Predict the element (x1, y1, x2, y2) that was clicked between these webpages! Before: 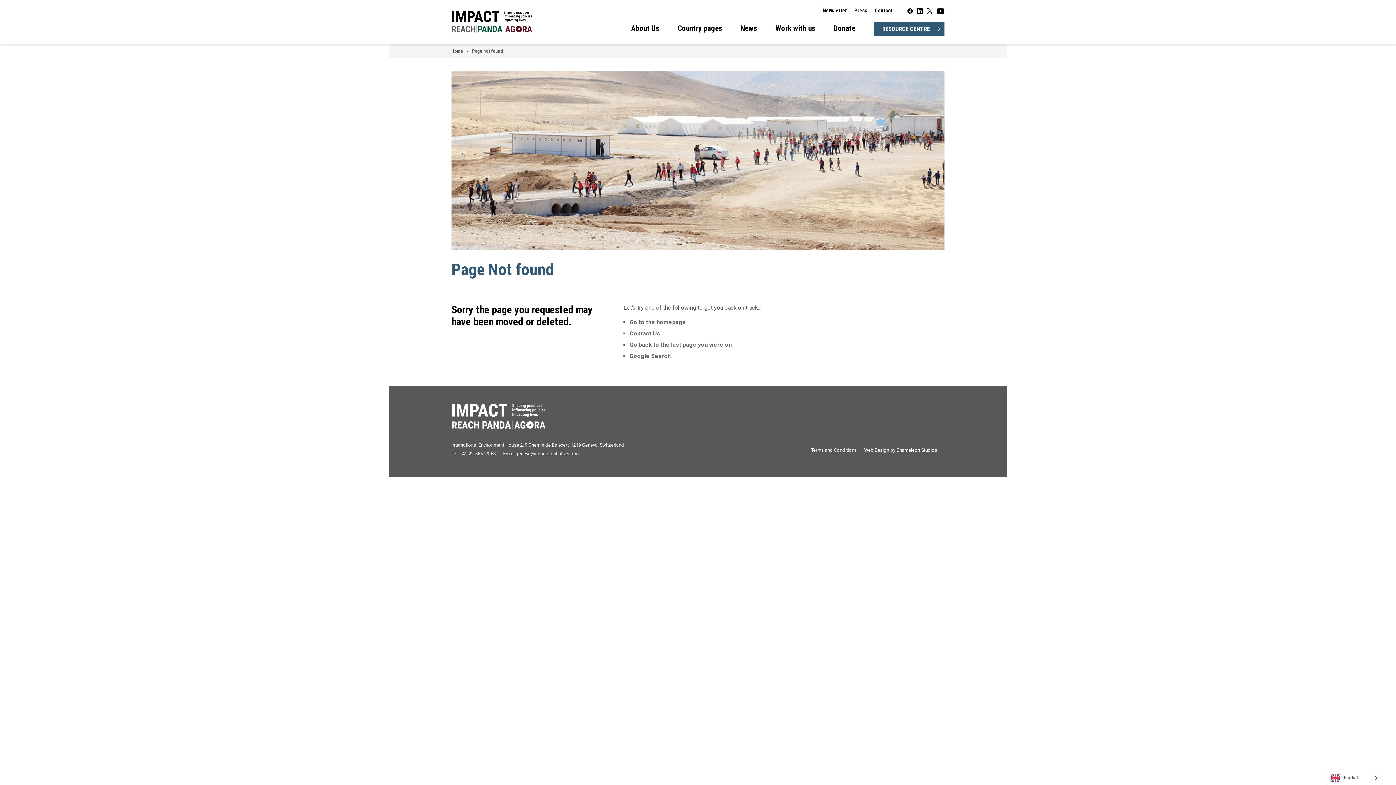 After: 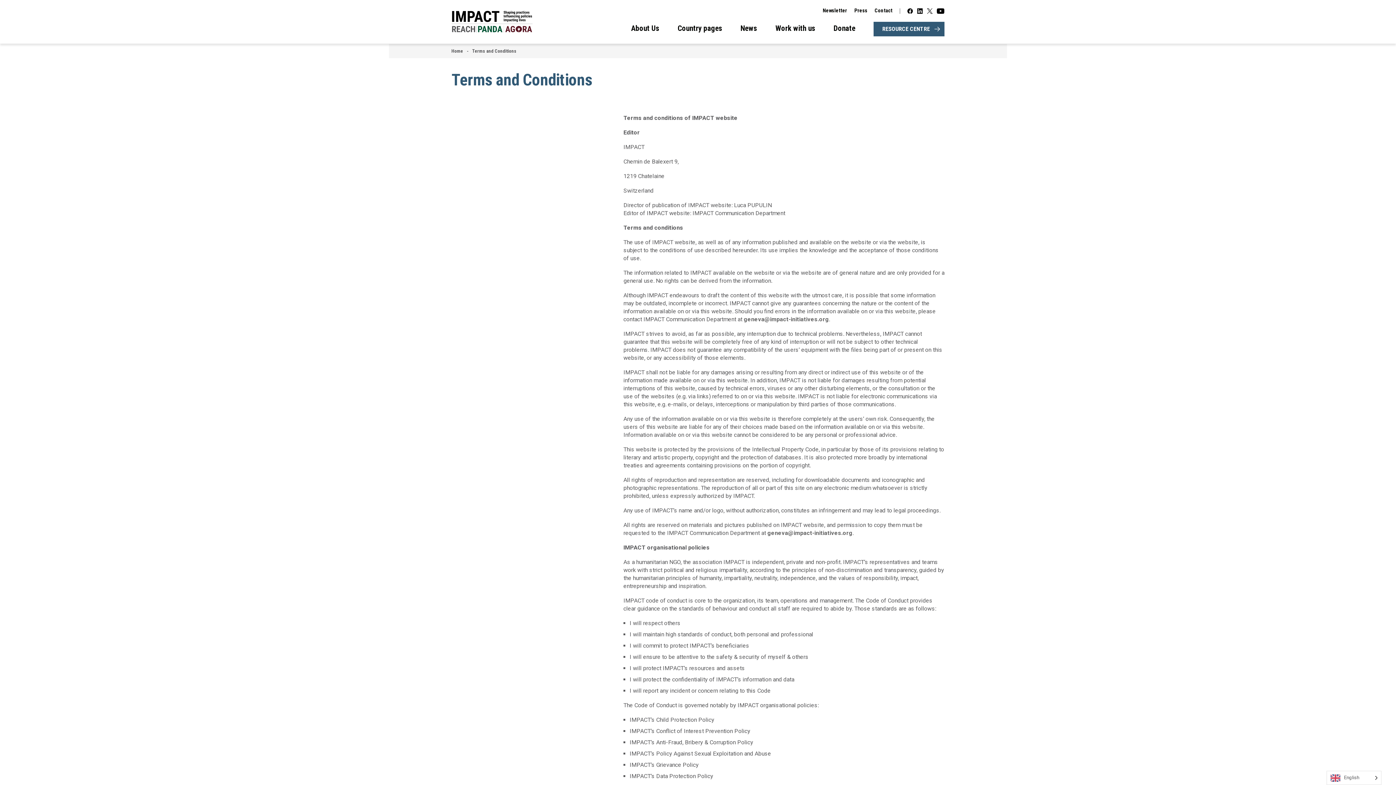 Action: bbox: (811, 447, 857, 453) label: Terms and Conditions